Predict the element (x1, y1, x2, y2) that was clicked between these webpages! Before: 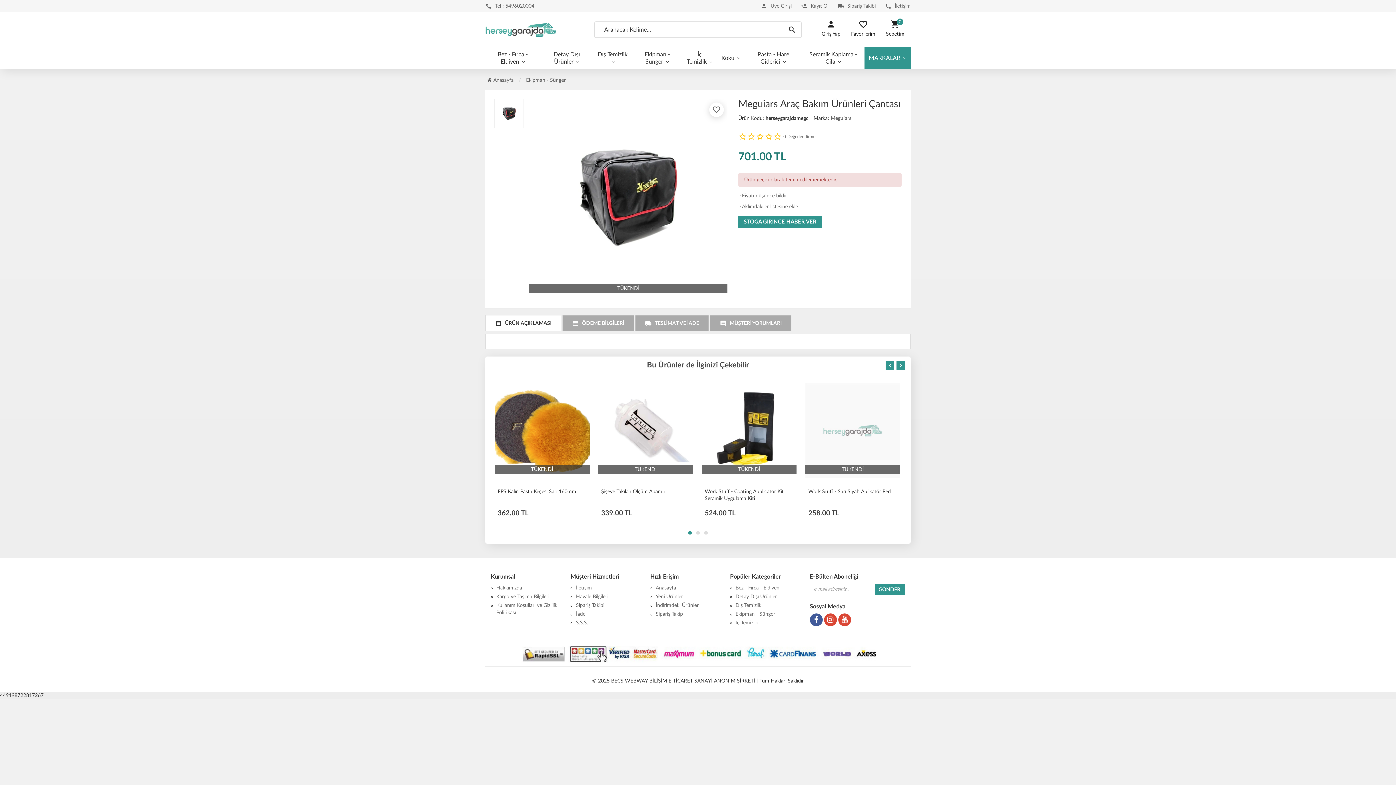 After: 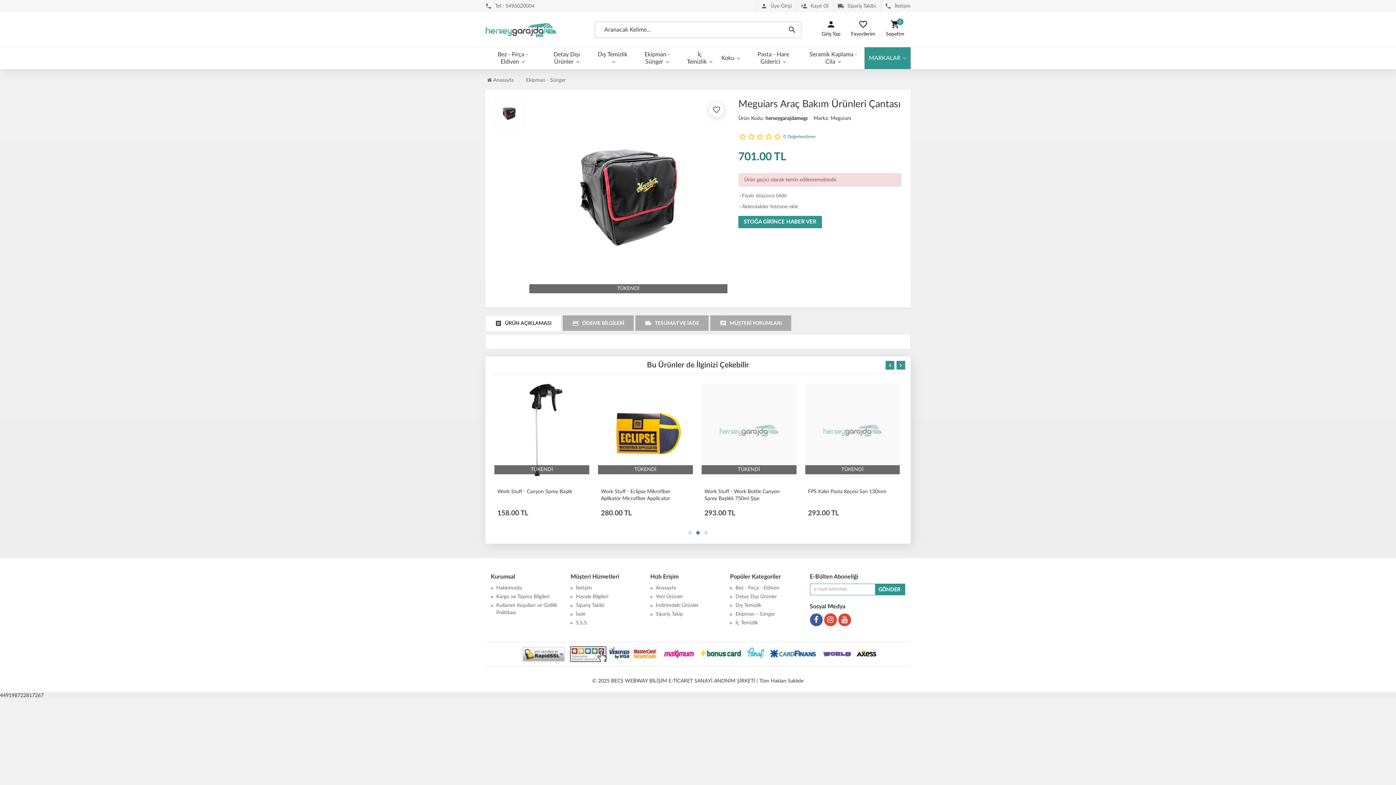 Action: label: star_outlinestar_outlinestar_outlinestar_outlinestar_outline 0 Değerlendirme
 bbox: (738, 134, 815, 139)